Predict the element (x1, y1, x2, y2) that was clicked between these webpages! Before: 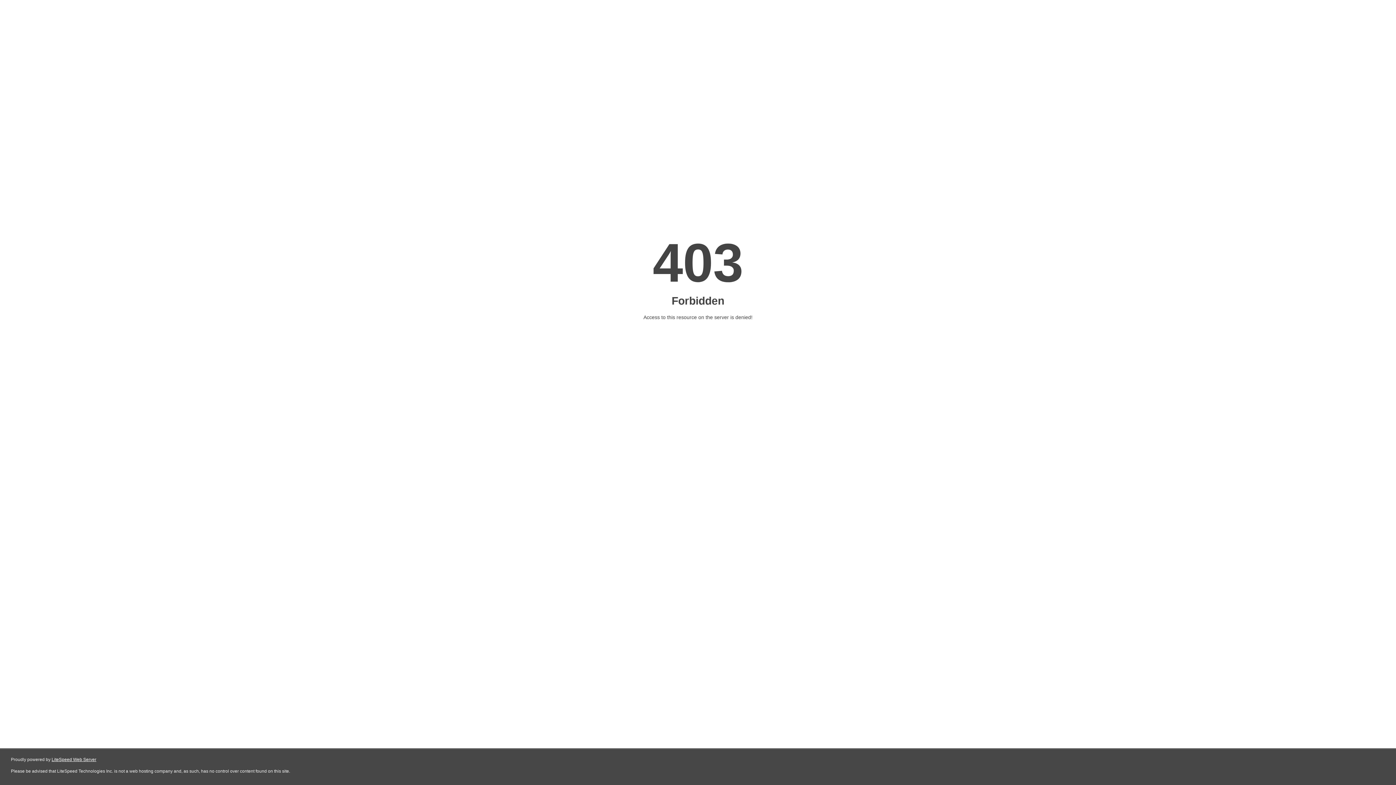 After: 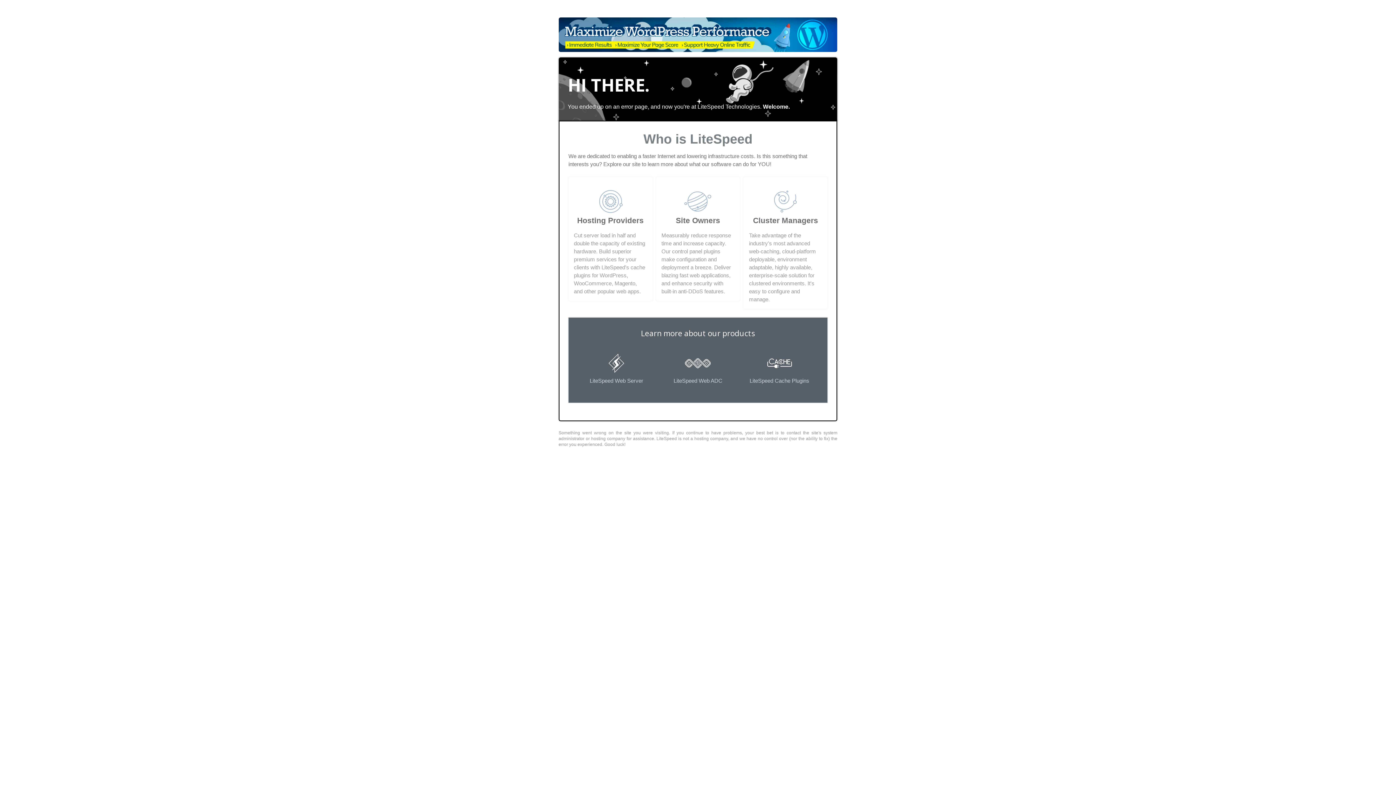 Action: label: LiteSpeed Web Server bbox: (51, 757, 96, 762)